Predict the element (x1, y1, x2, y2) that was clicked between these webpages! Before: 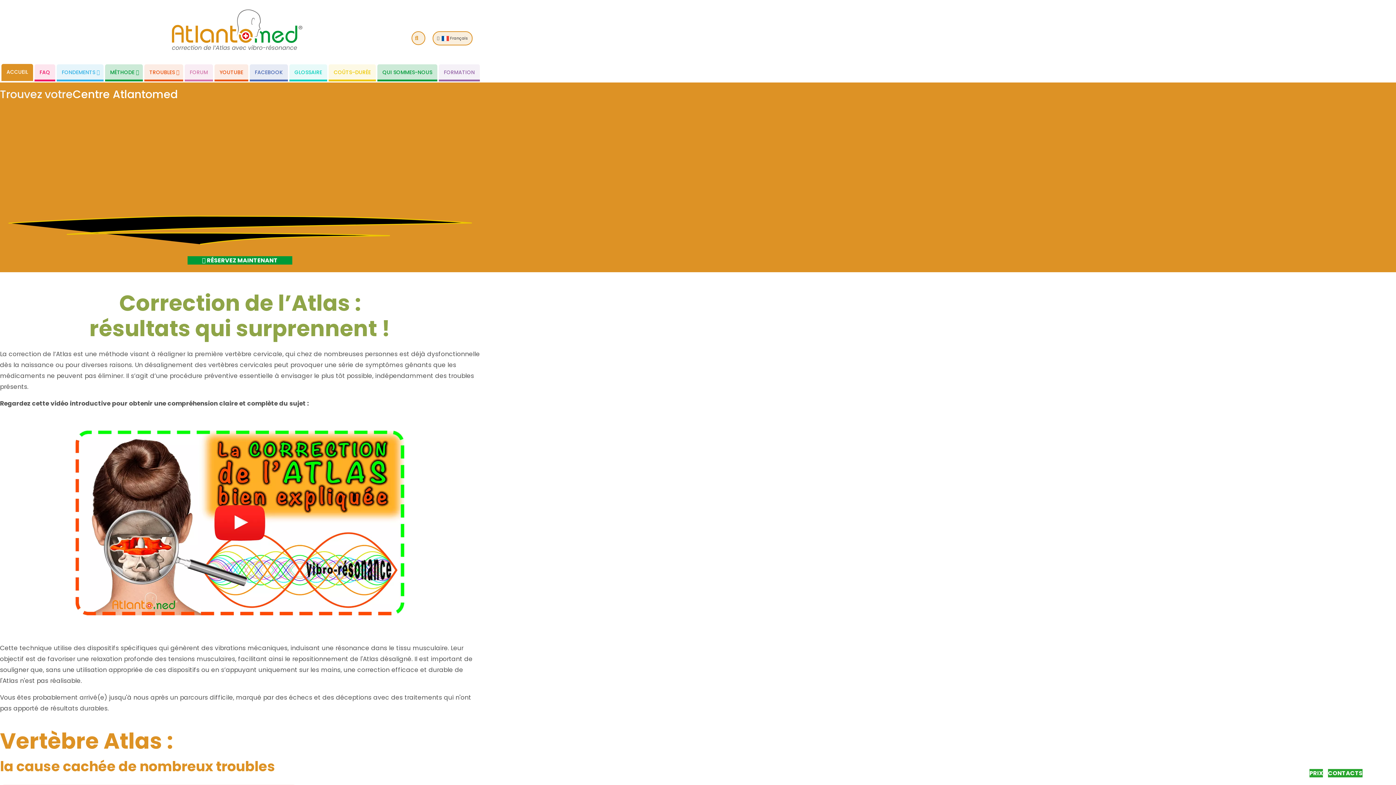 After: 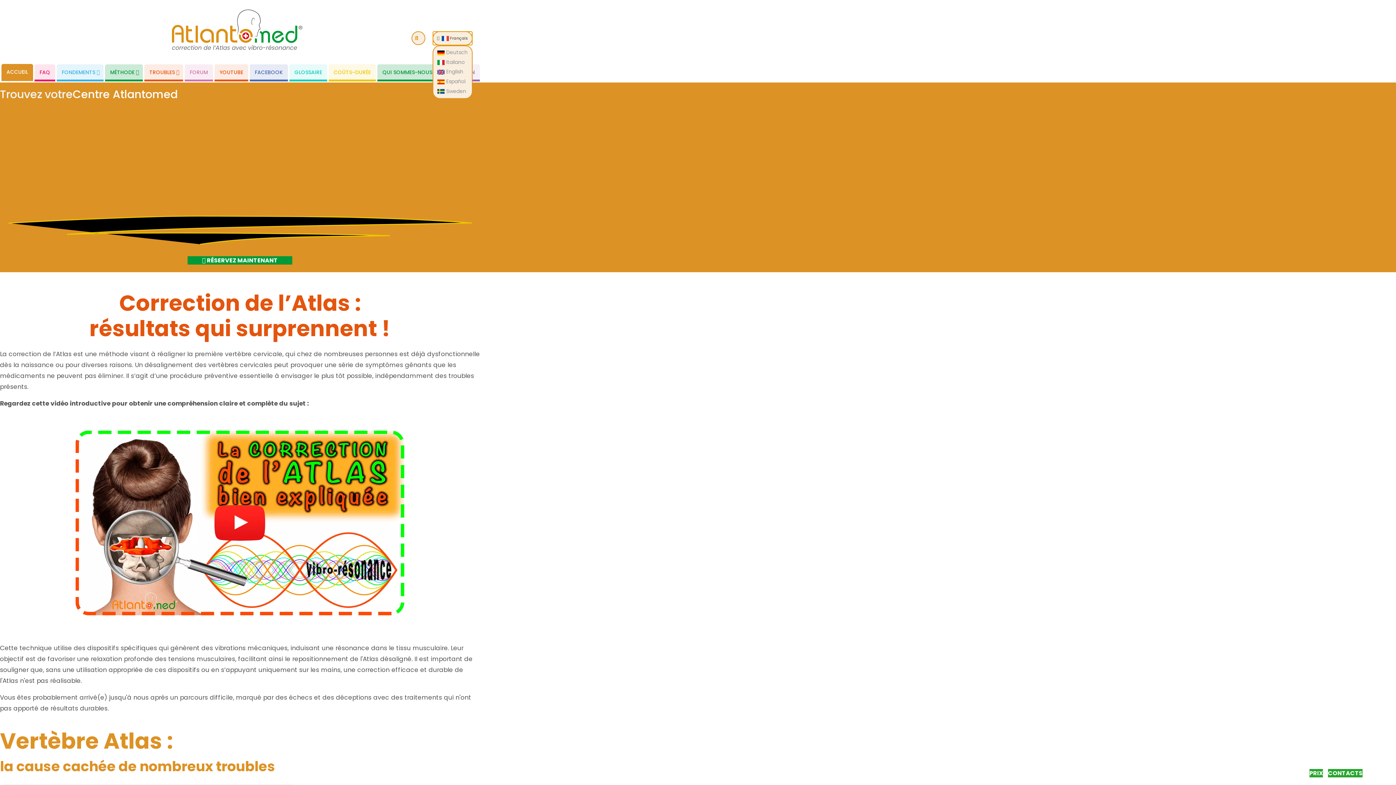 Action: bbox: (432, 31, 472, 45) label:    Français